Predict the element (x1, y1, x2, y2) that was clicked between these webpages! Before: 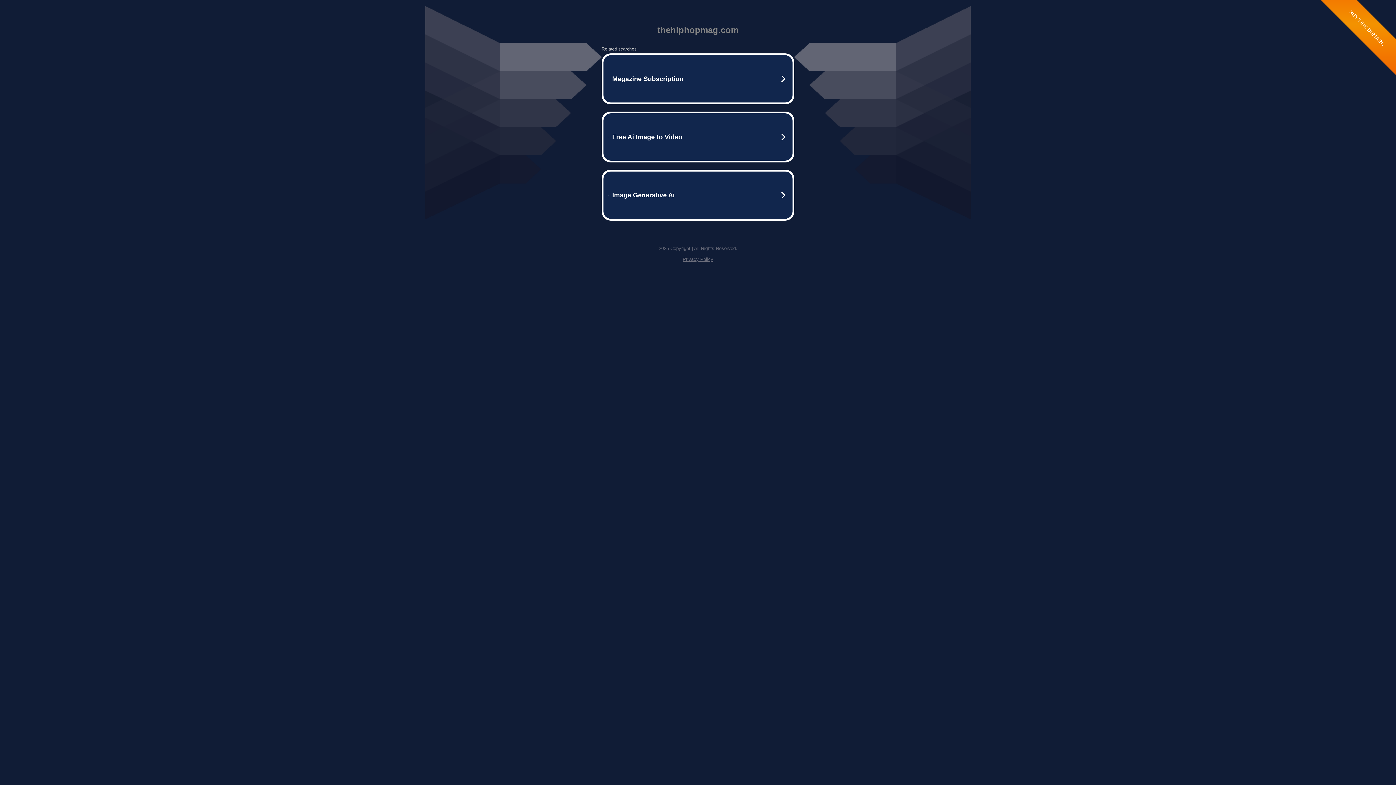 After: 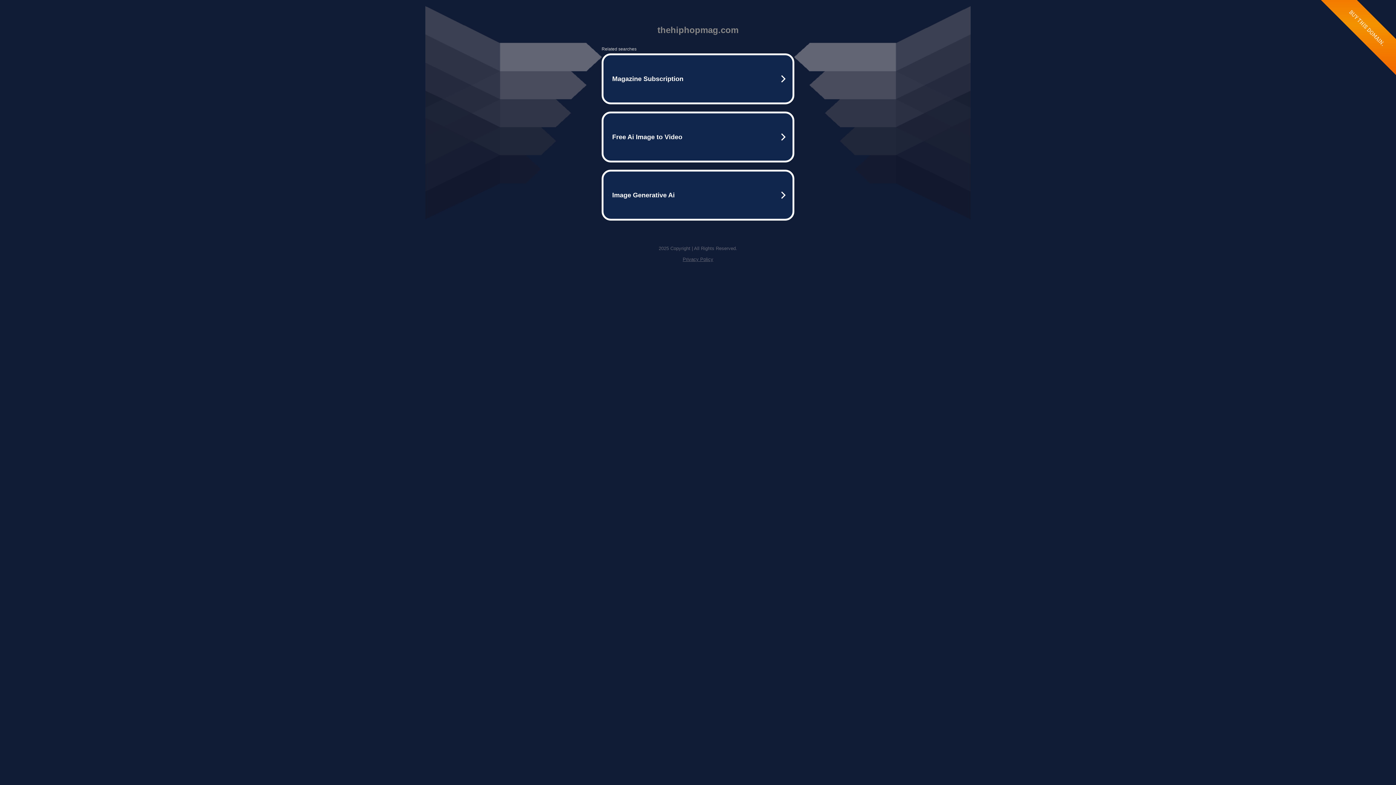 Action: label: Privacy Policy bbox: (682, 256, 713, 262)